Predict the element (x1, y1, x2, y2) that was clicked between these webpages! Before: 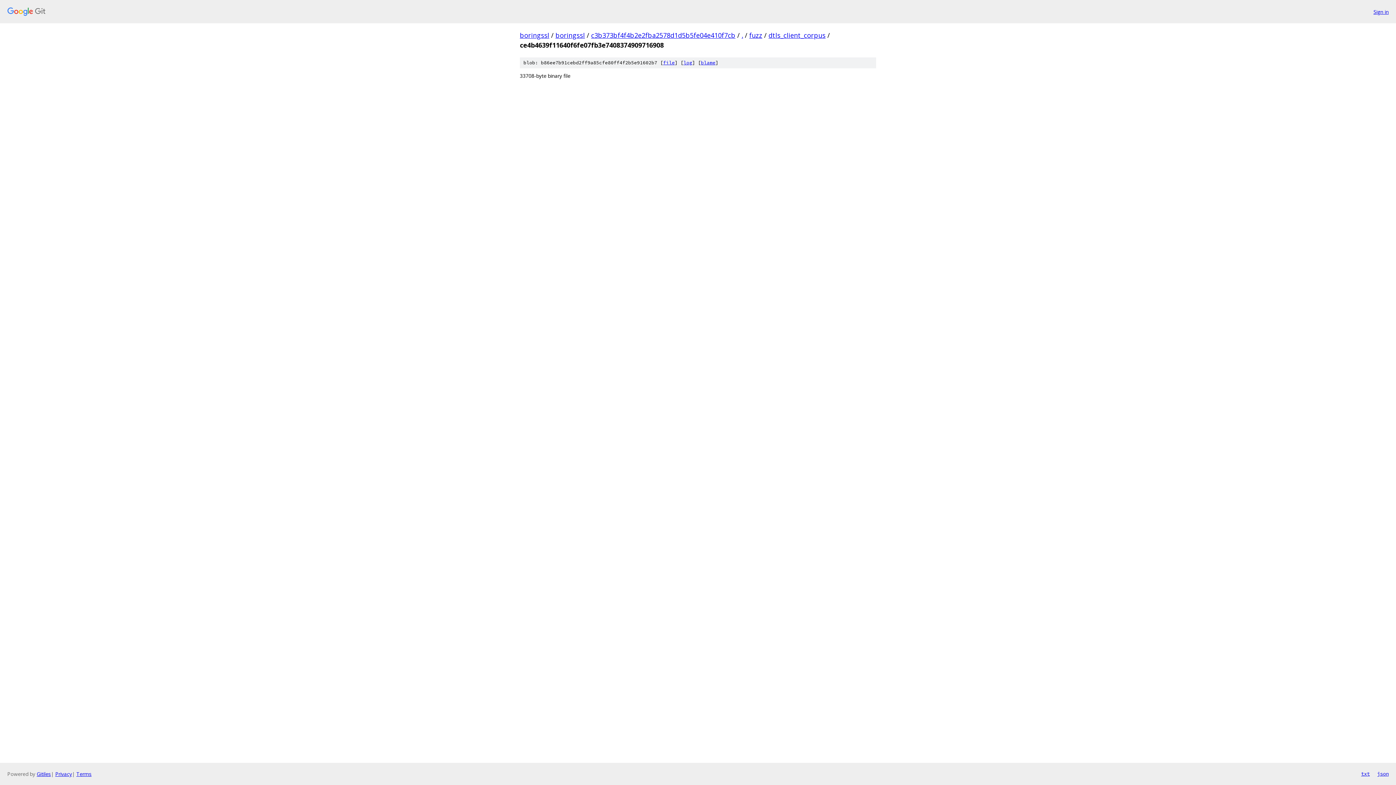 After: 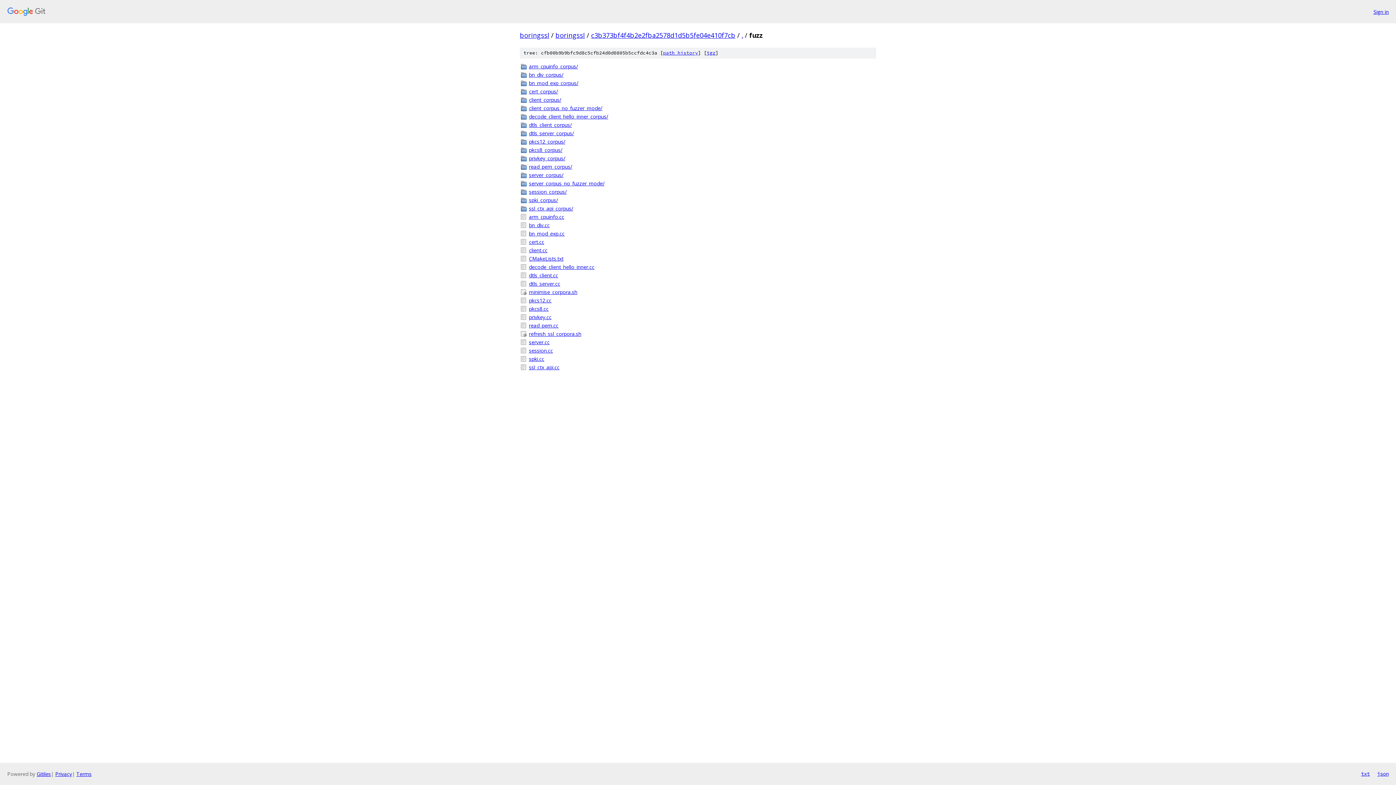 Action: bbox: (749, 30, 762, 39) label: fuzz